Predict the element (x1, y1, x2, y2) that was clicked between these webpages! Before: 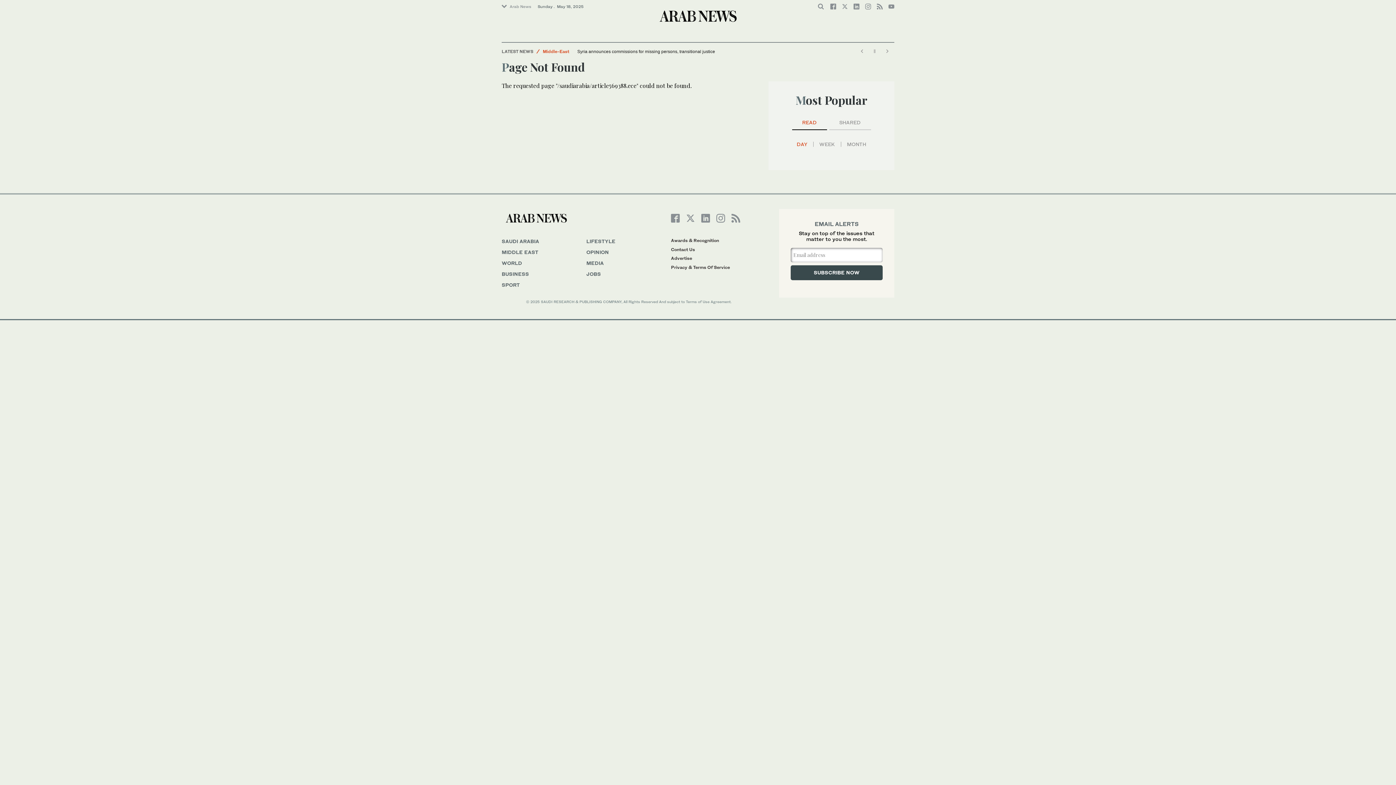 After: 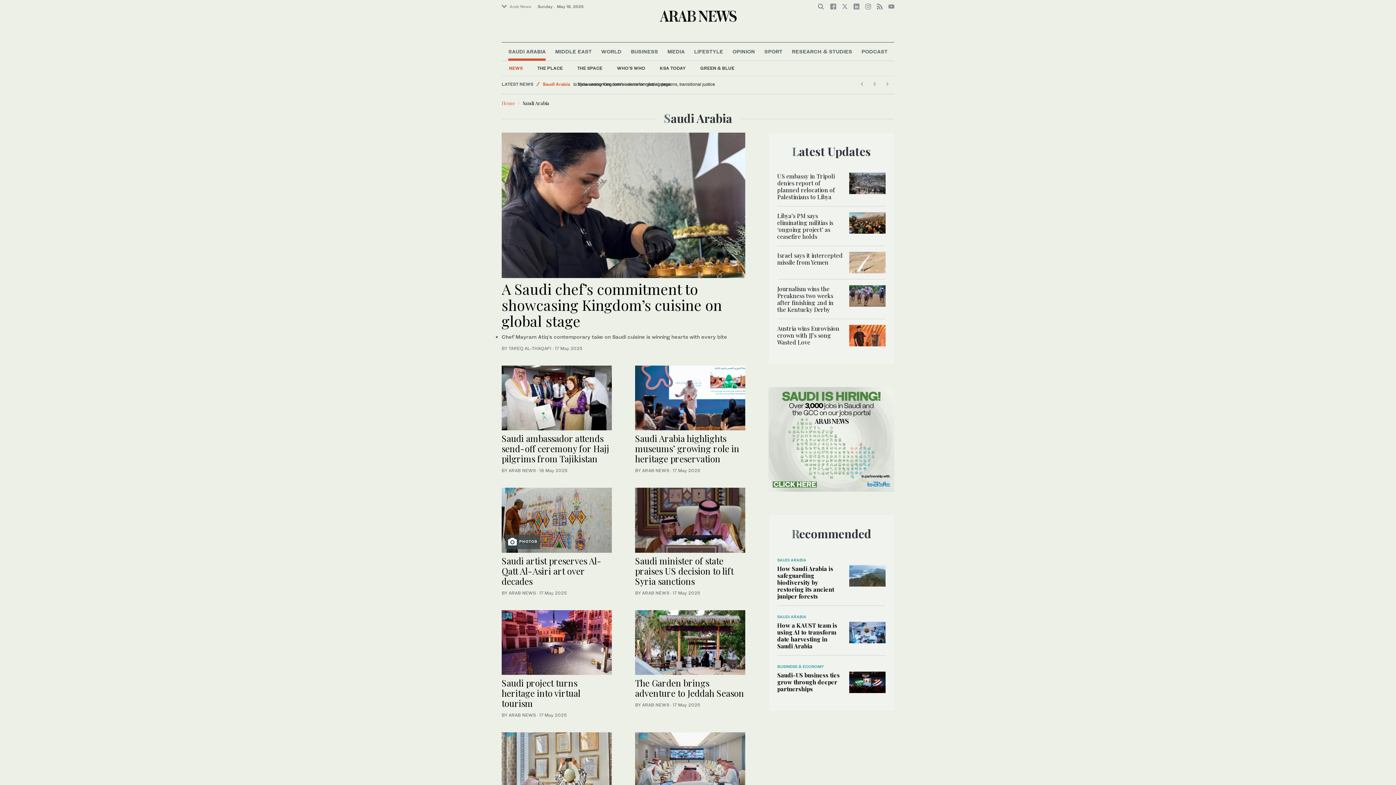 Action: bbox: (501, 236, 586, 247) label: SAUDI ARABIA